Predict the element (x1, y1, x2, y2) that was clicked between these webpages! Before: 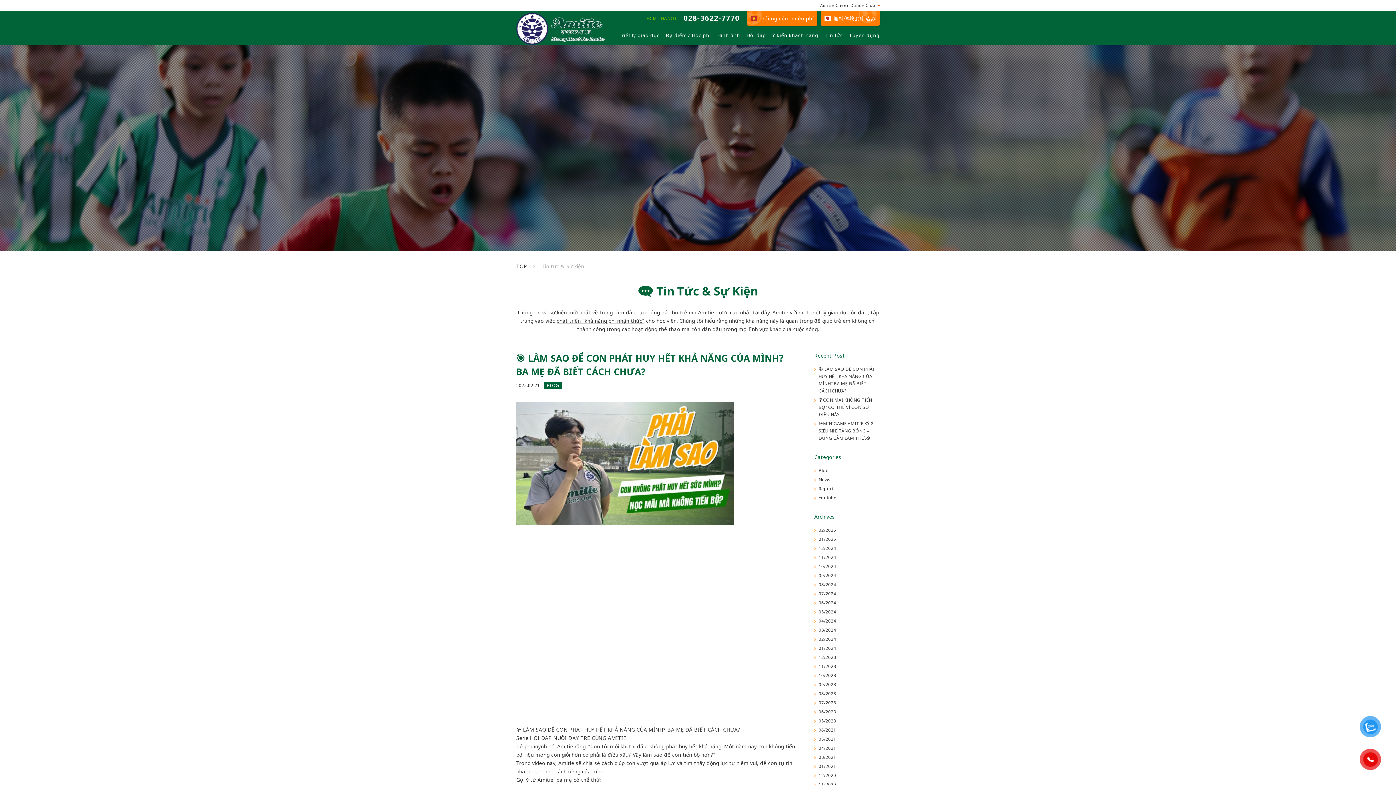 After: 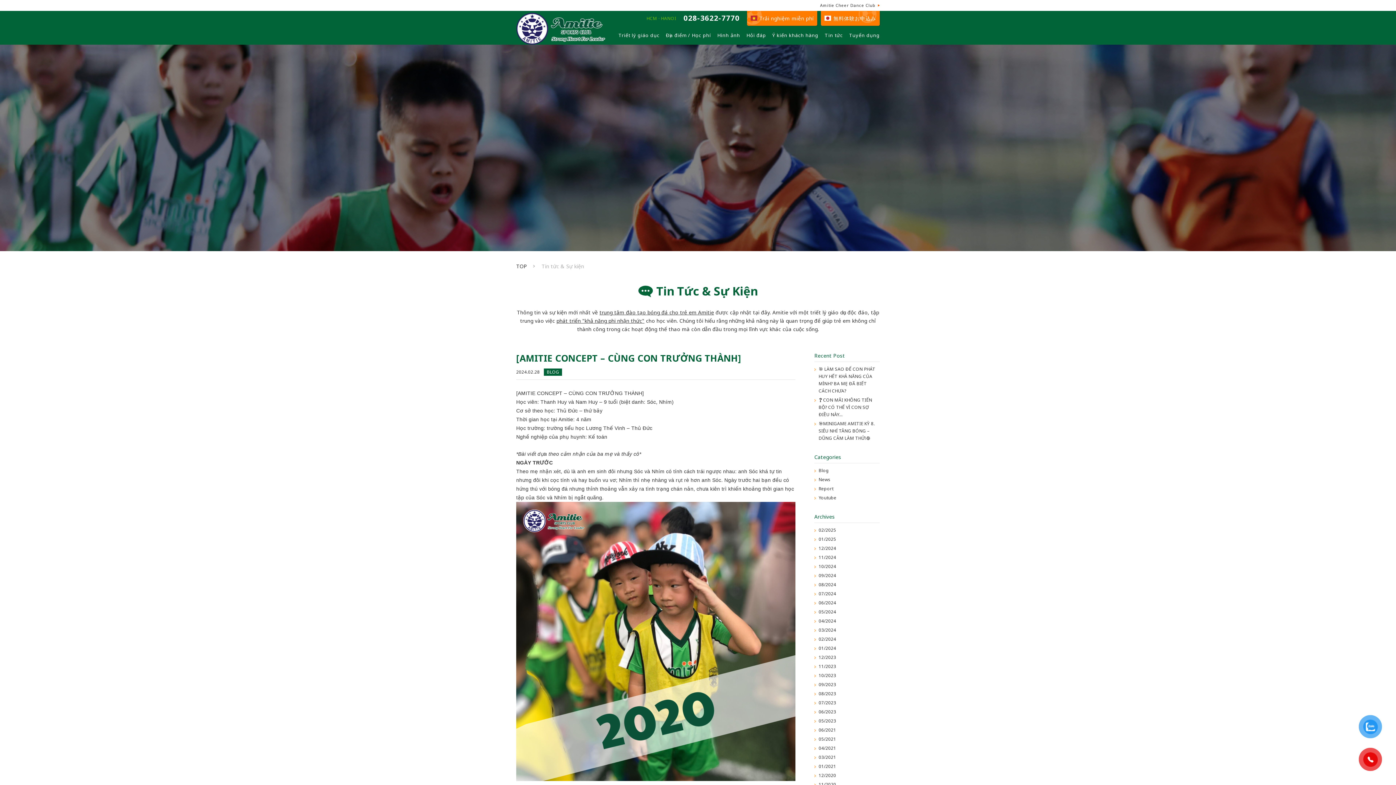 Action: label: 02/2024 bbox: (818, 636, 836, 642)